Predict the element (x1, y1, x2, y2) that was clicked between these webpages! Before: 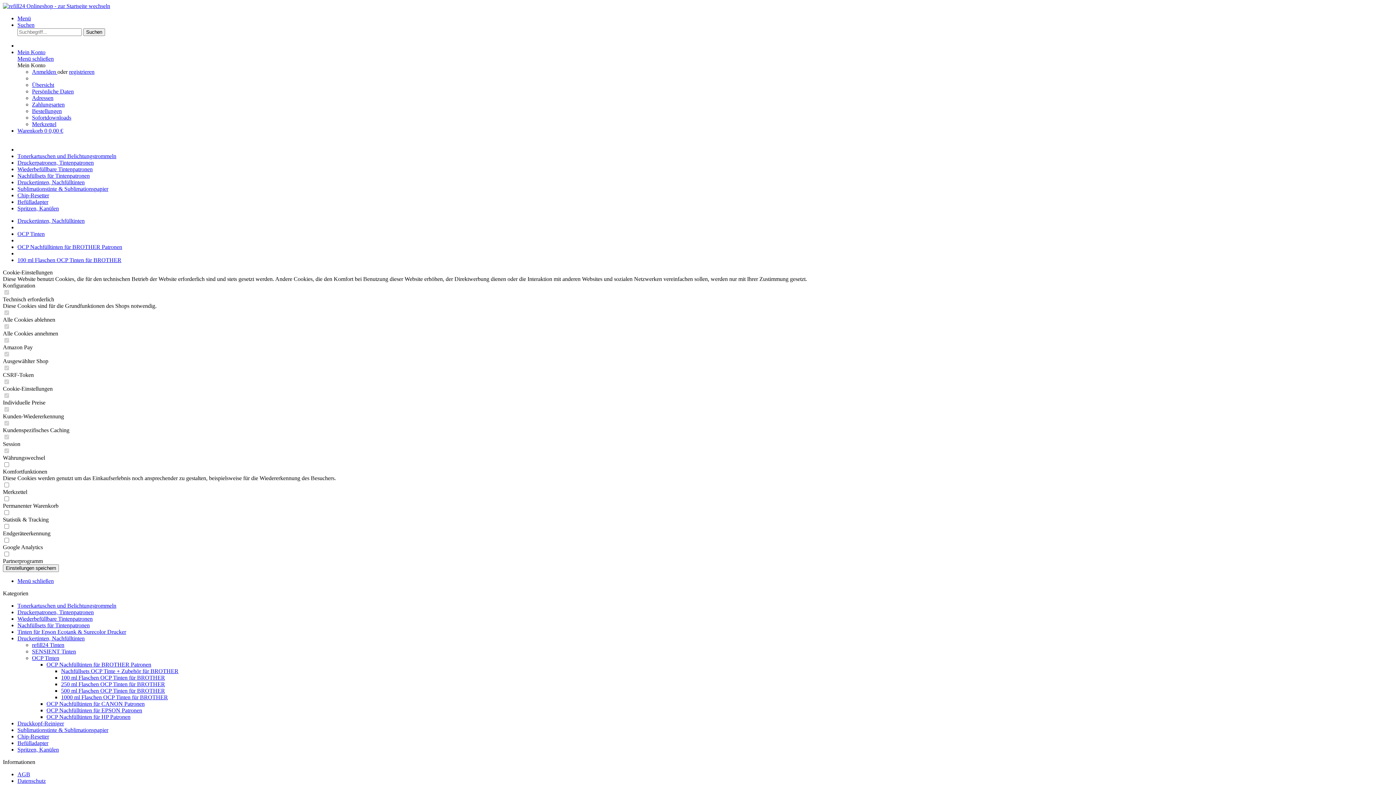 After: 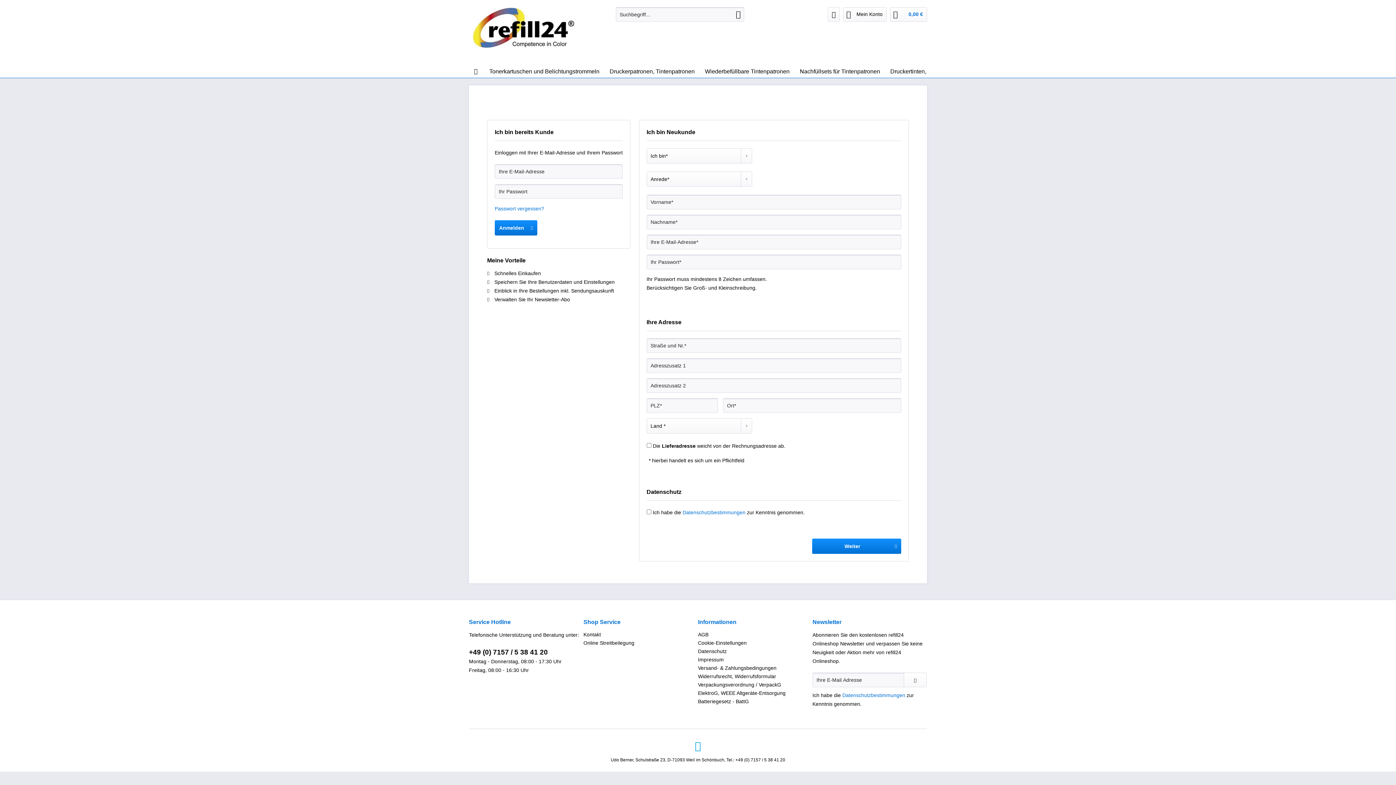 Action: bbox: (32, 68, 57, 74) label: Anmelden 